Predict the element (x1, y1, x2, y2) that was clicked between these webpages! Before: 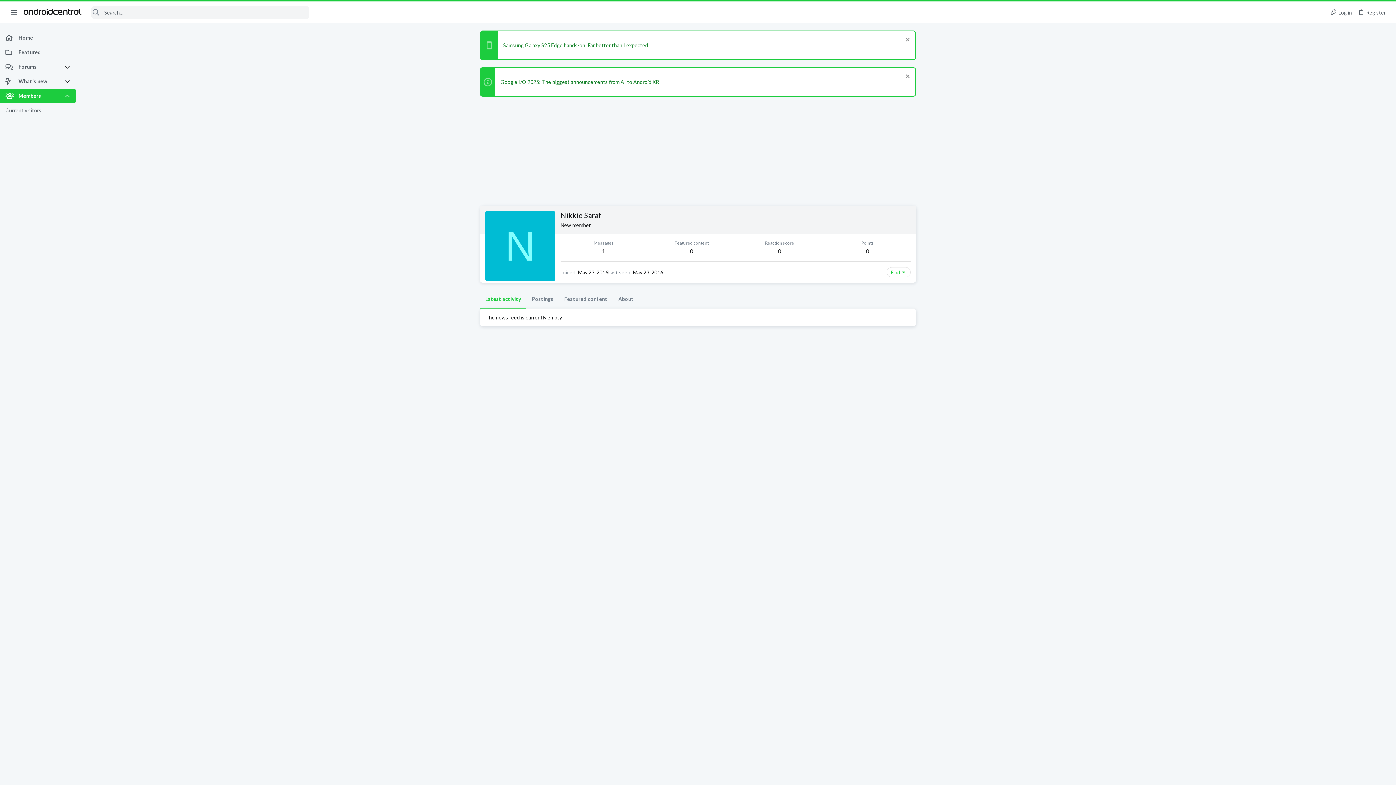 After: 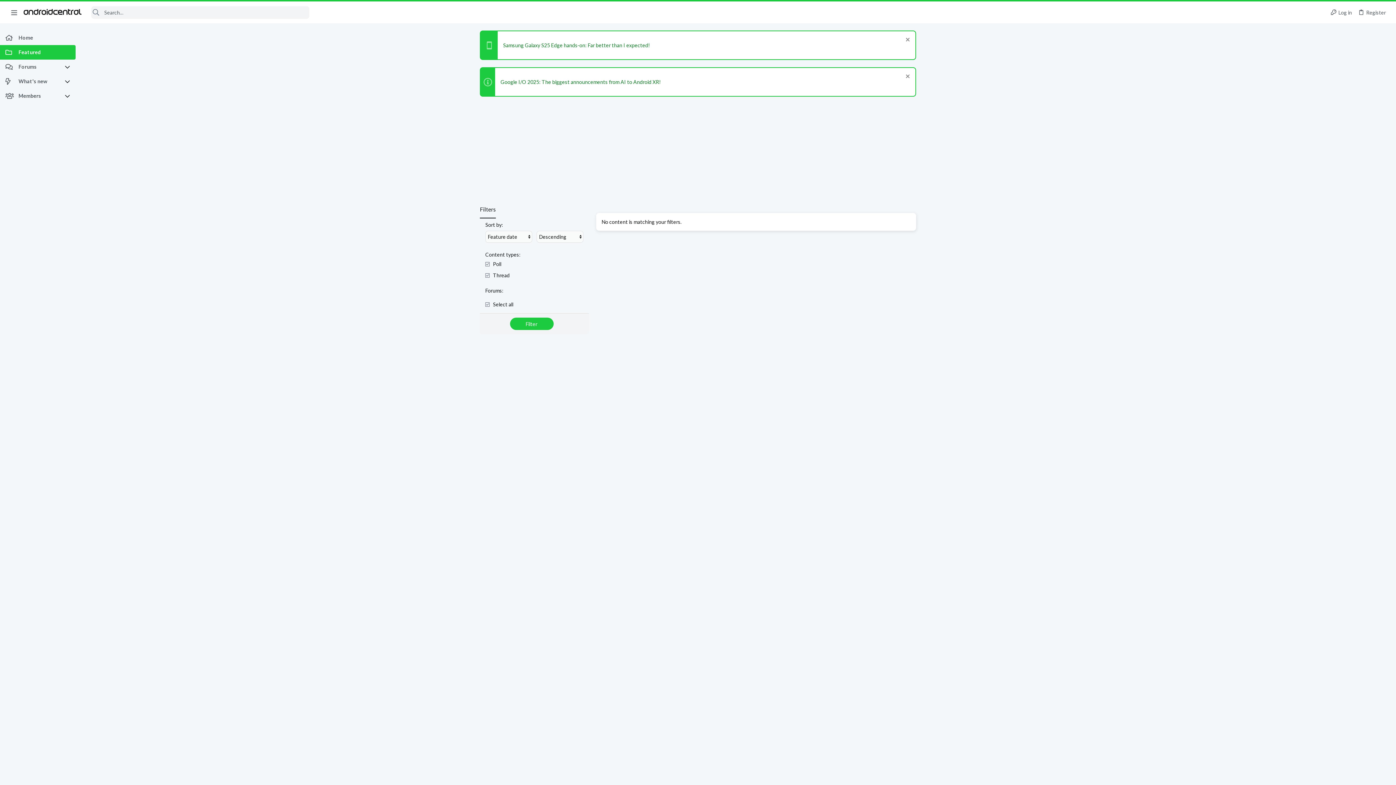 Action: label: Featured bbox: (0, 45, 75, 59)